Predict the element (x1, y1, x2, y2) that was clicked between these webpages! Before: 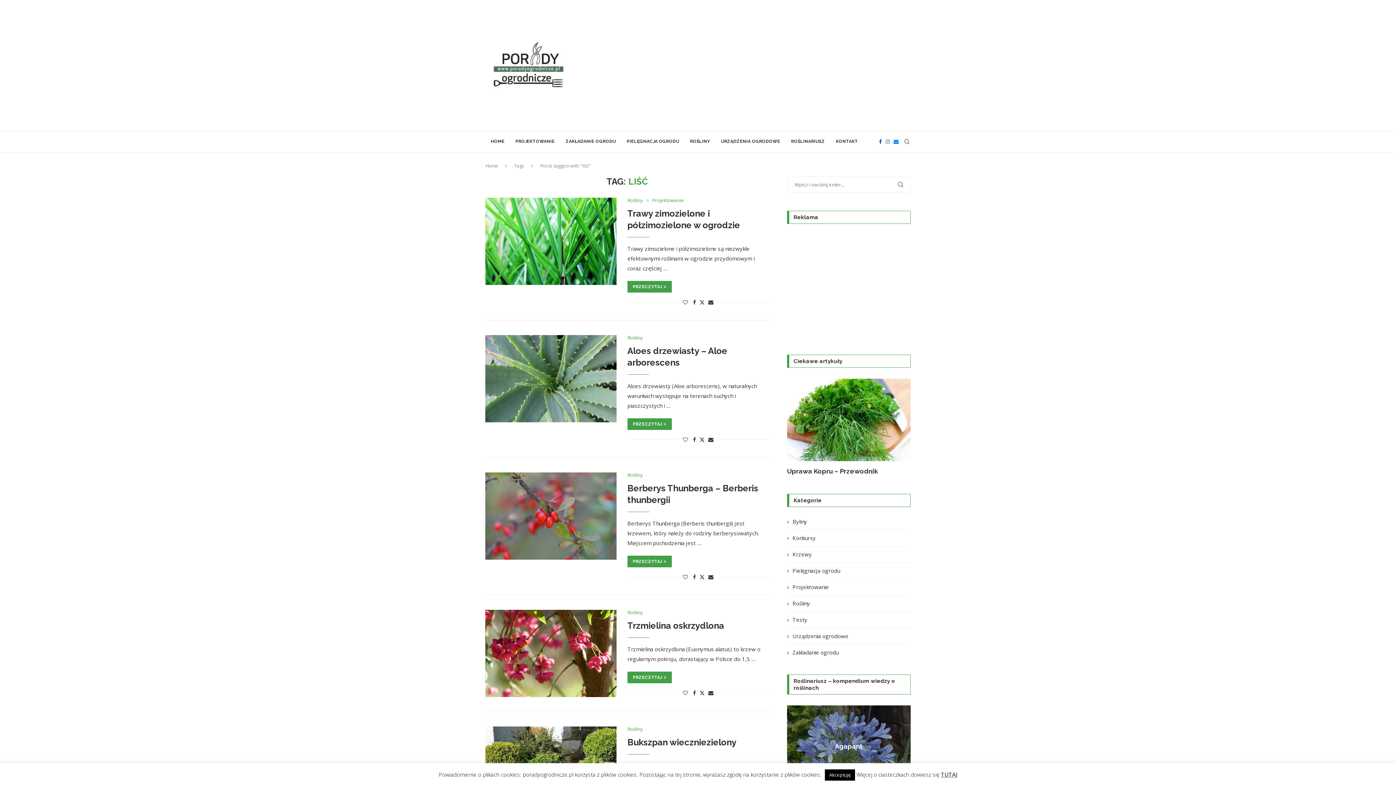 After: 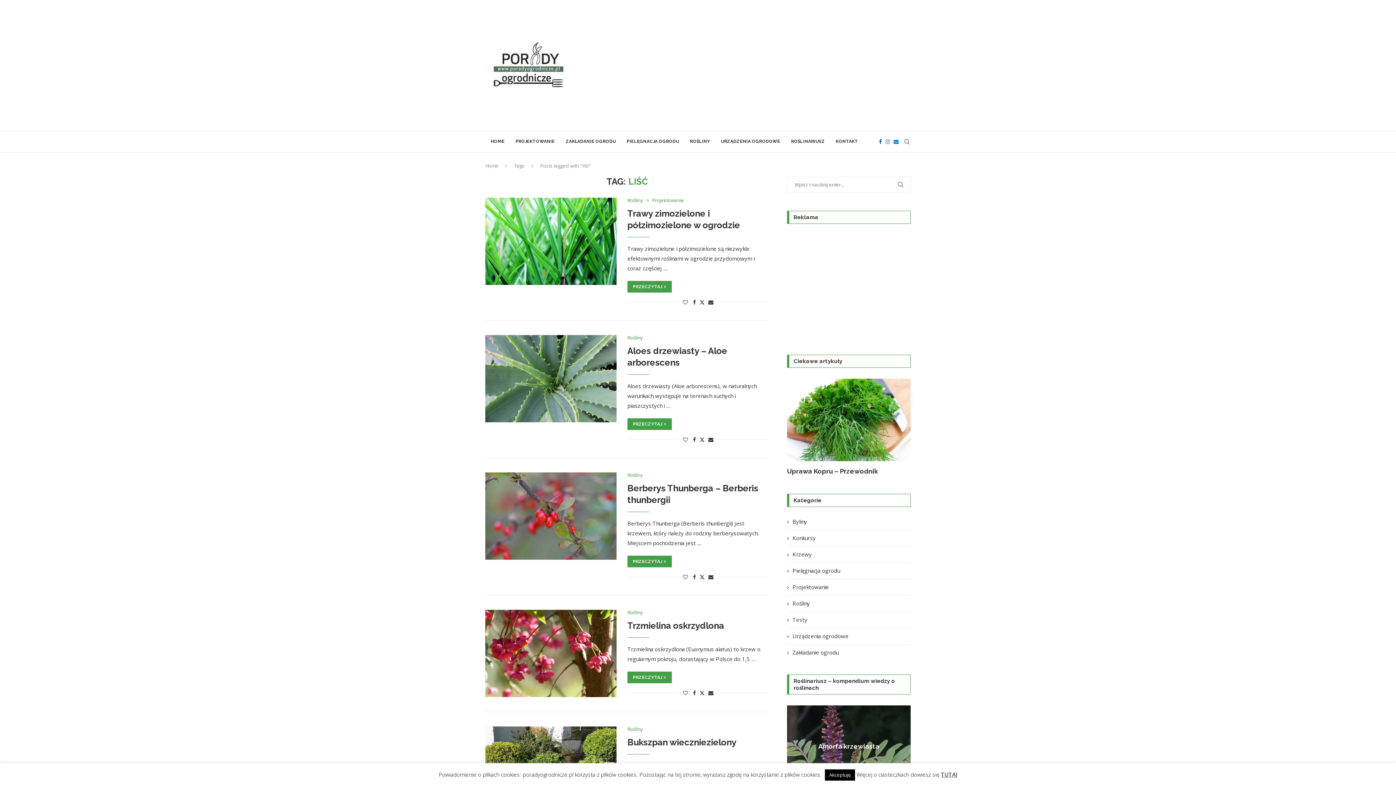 Action: bbox: (893, 131, 898, 152) label: Email